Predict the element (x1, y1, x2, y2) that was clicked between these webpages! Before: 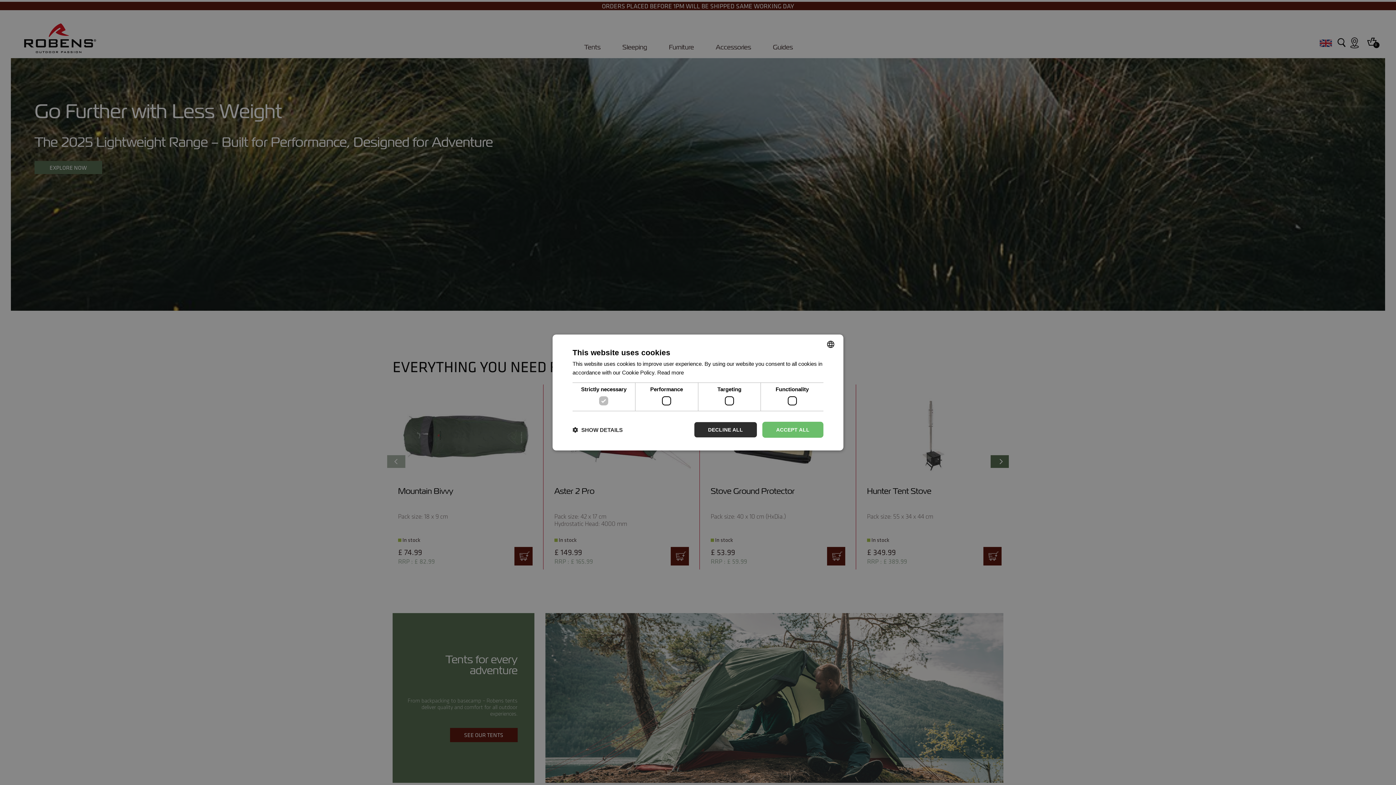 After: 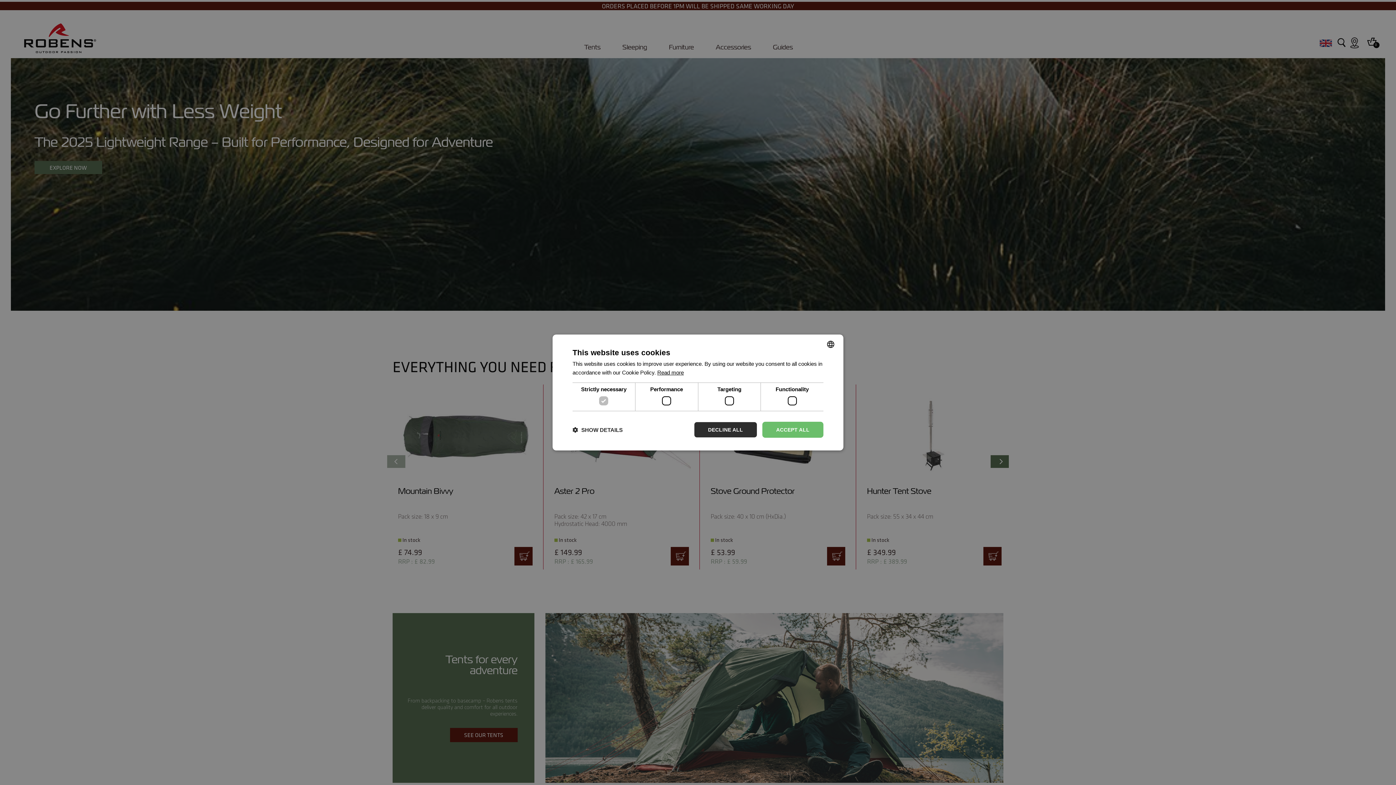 Action: bbox: (657, 369, 684, 375) label: Read more, opens a new window